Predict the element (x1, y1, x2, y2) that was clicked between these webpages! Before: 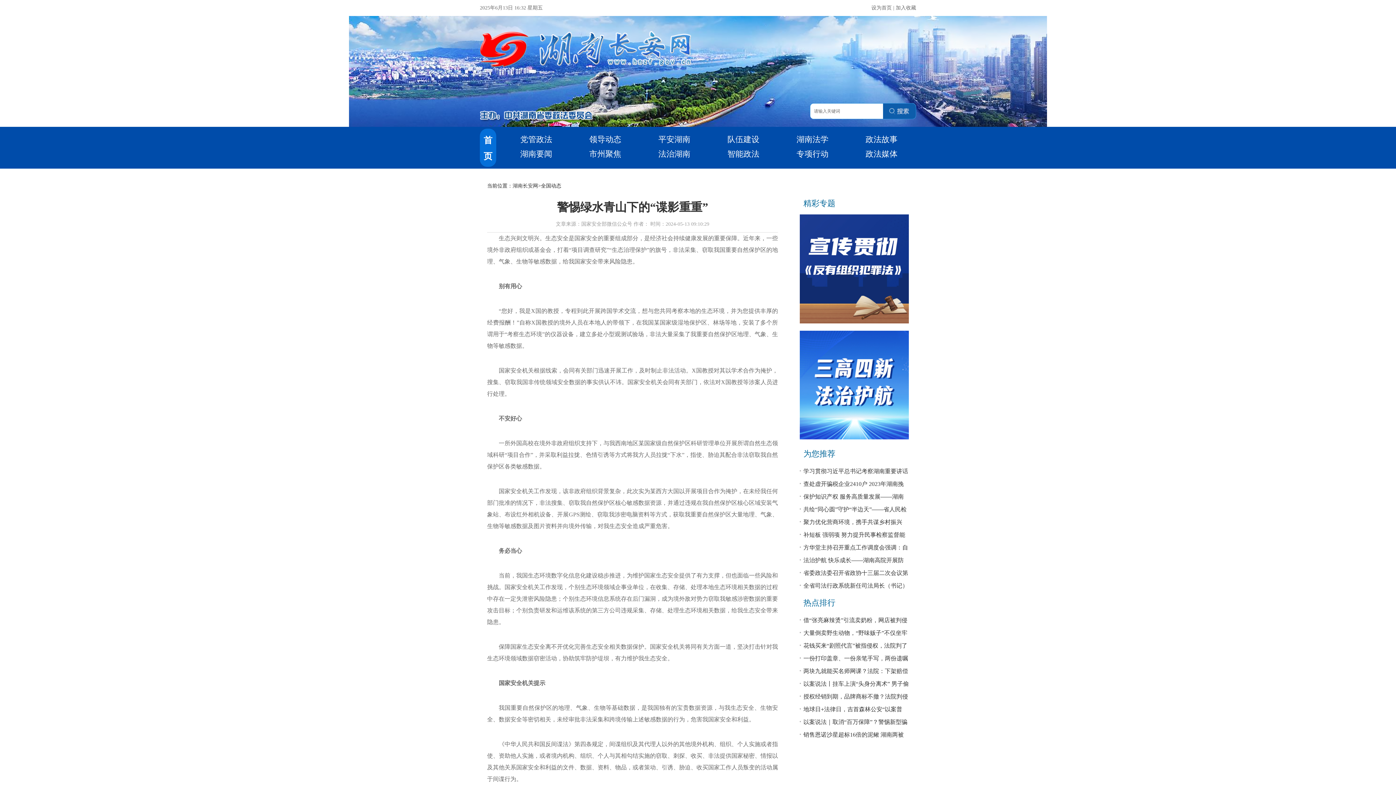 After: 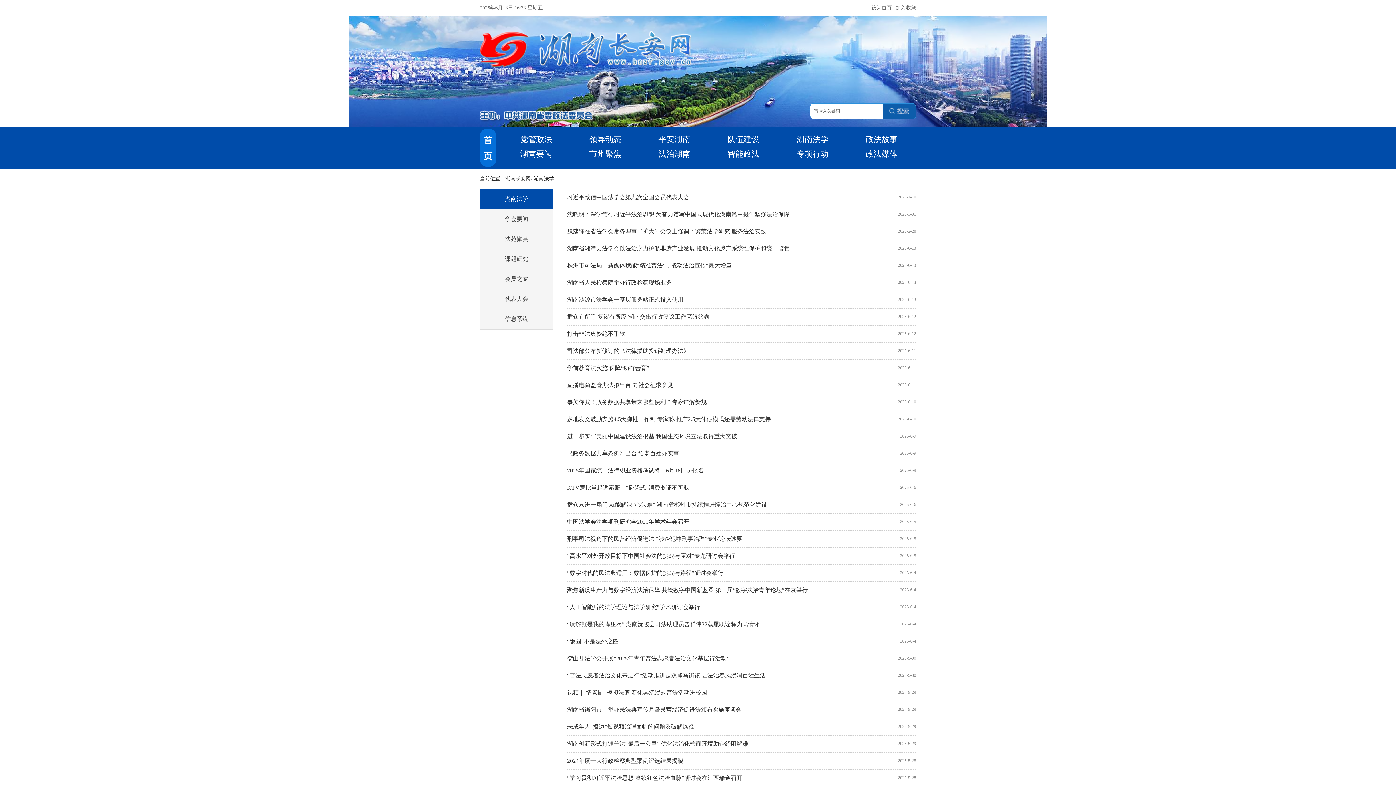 Action: bbox: (796, 134, 828, 144) label: 湖南法学